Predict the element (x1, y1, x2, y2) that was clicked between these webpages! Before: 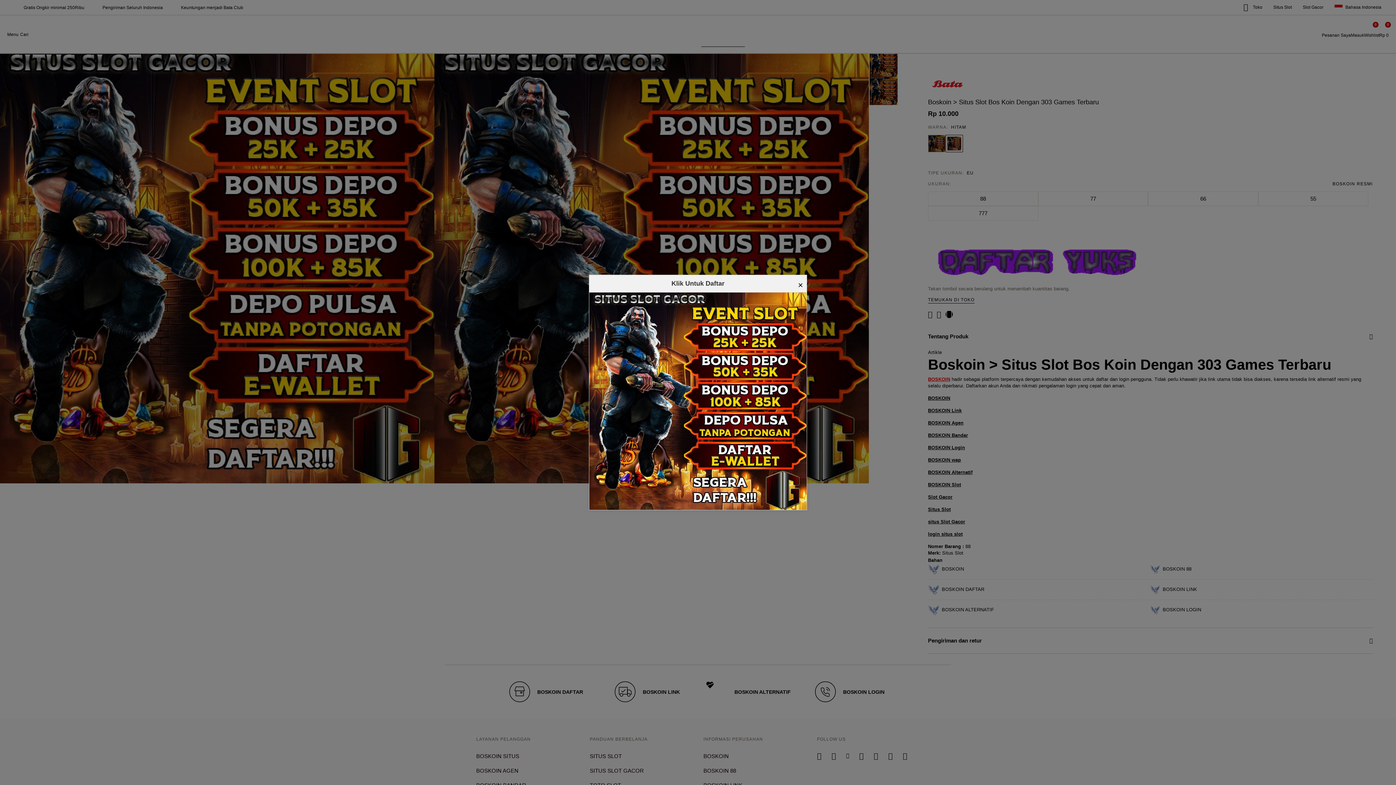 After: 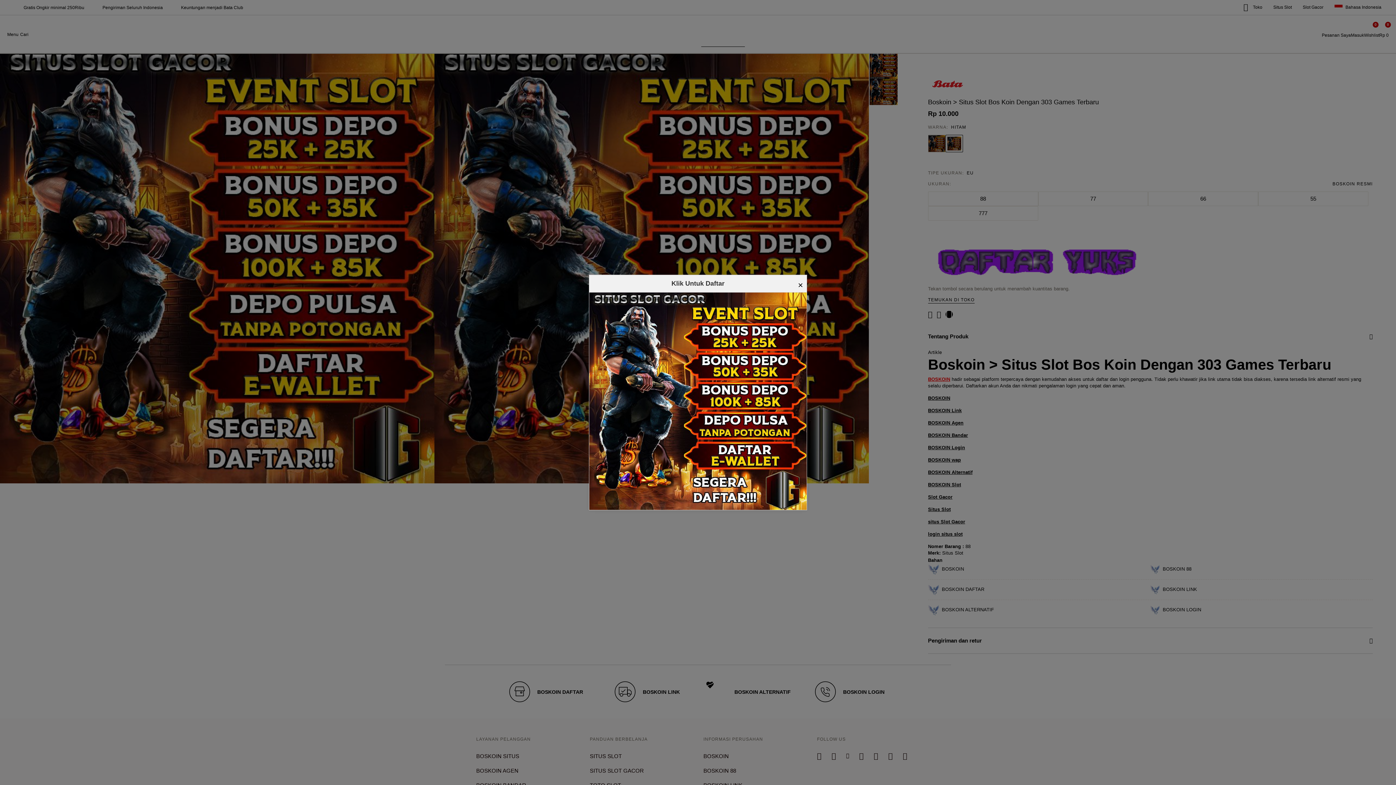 Action: bbox: (589, 292, 806, 510)